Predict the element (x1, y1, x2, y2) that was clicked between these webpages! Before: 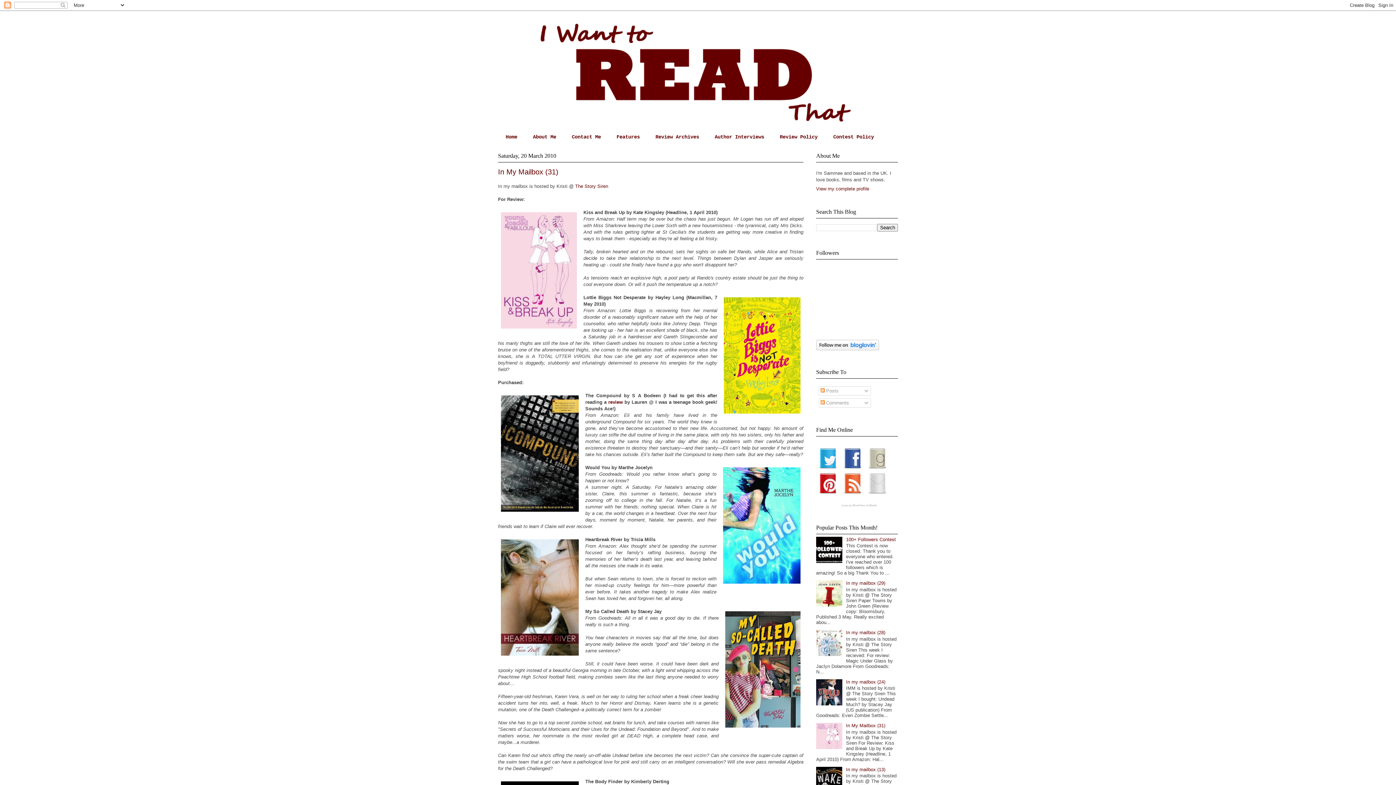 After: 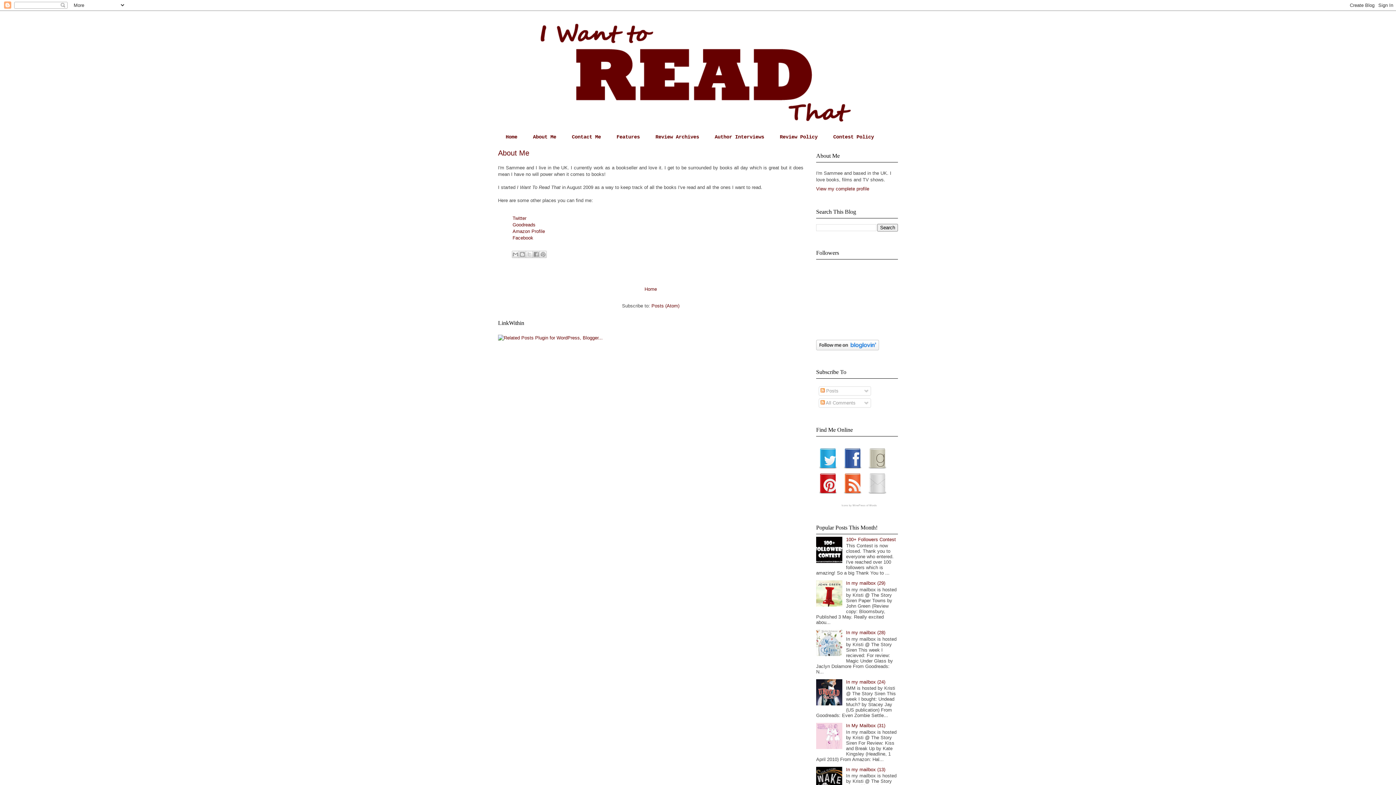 Action: bbox: (525, 130, 564, 143) label: About Me